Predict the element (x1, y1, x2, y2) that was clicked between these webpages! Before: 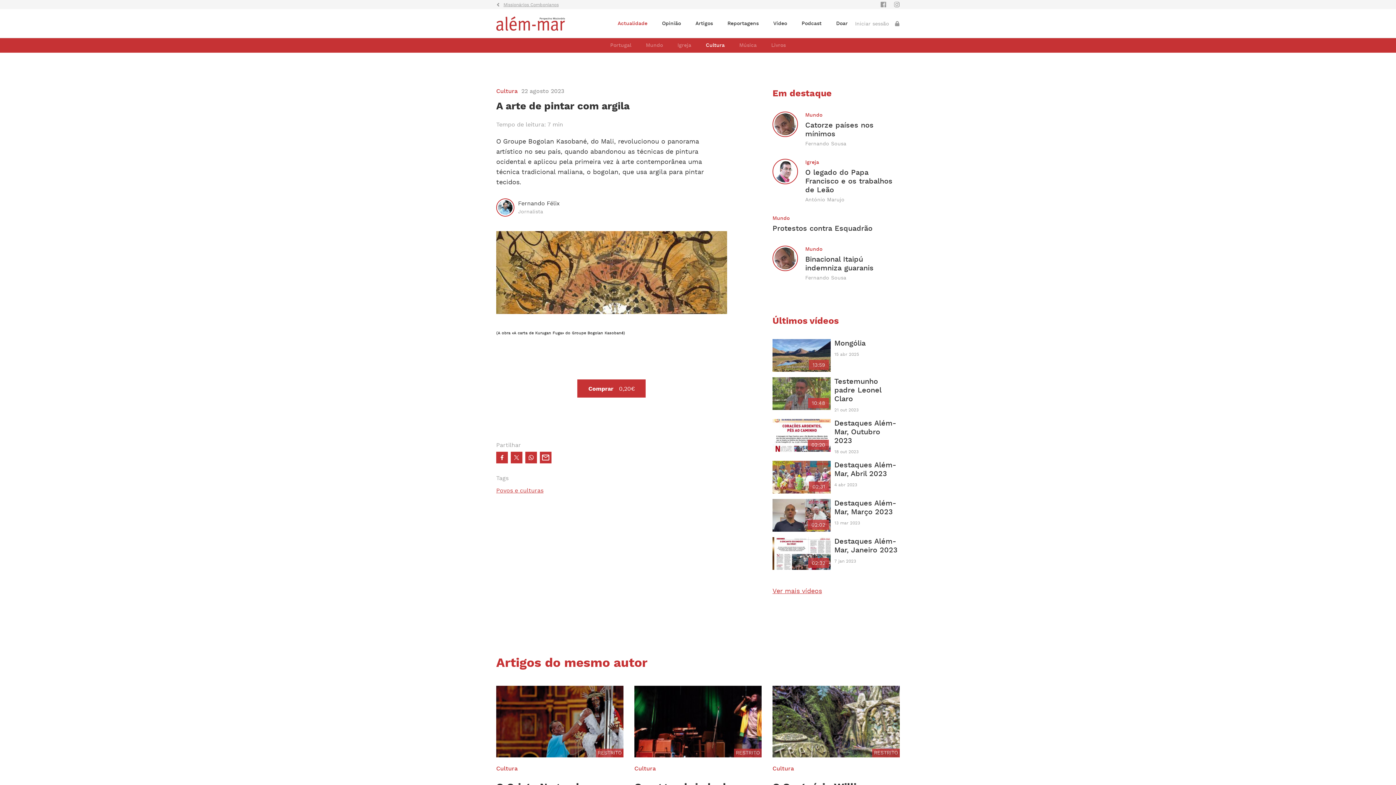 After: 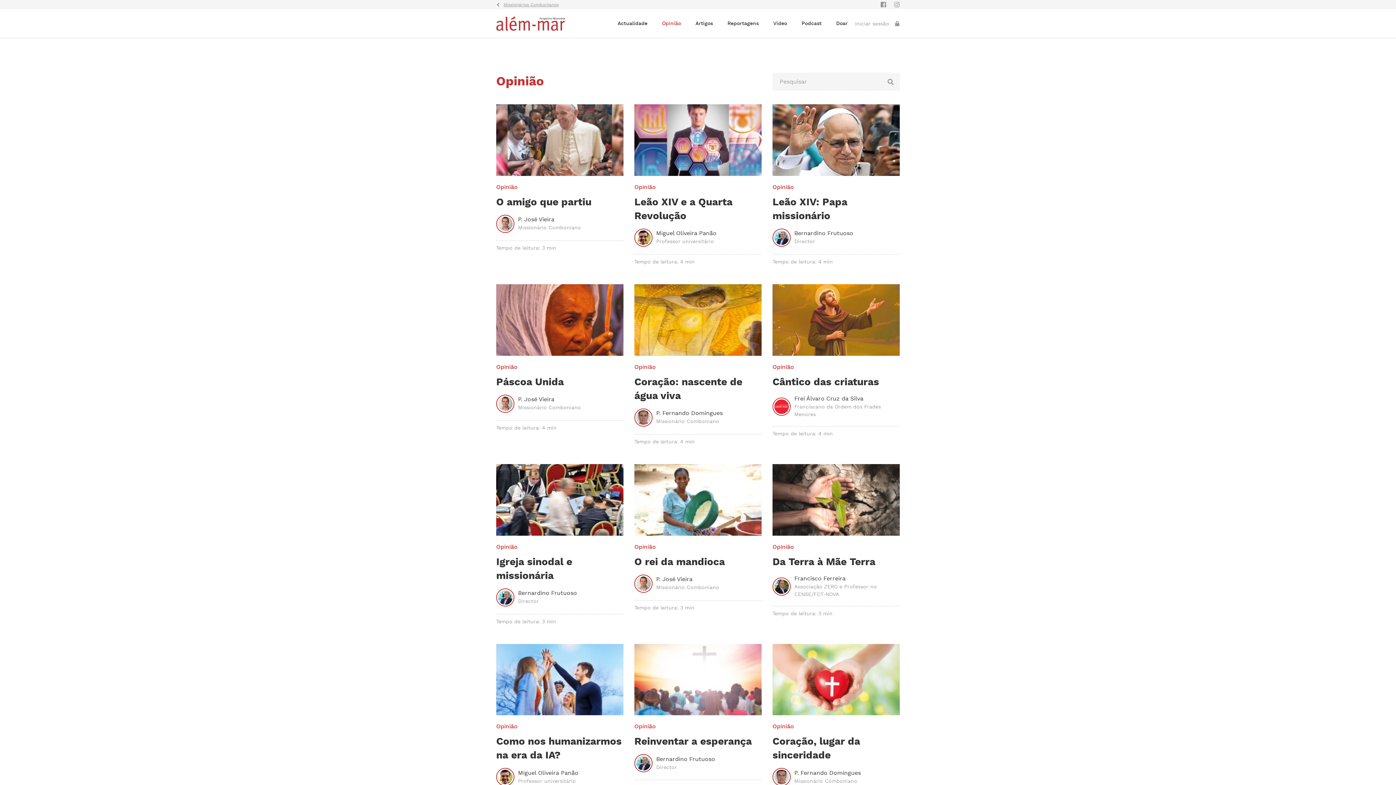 Action: label: Opinião bbox: (662, 20, 681, 26)